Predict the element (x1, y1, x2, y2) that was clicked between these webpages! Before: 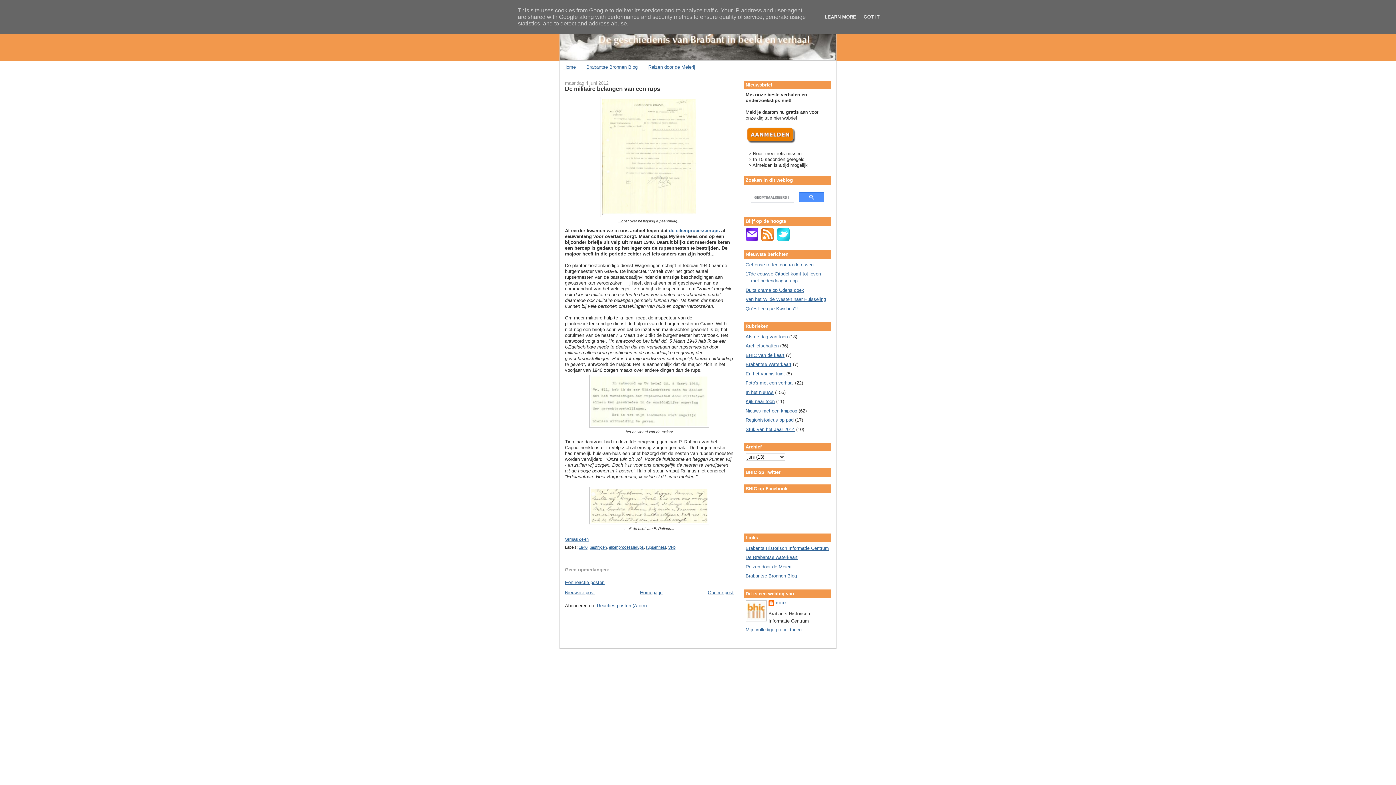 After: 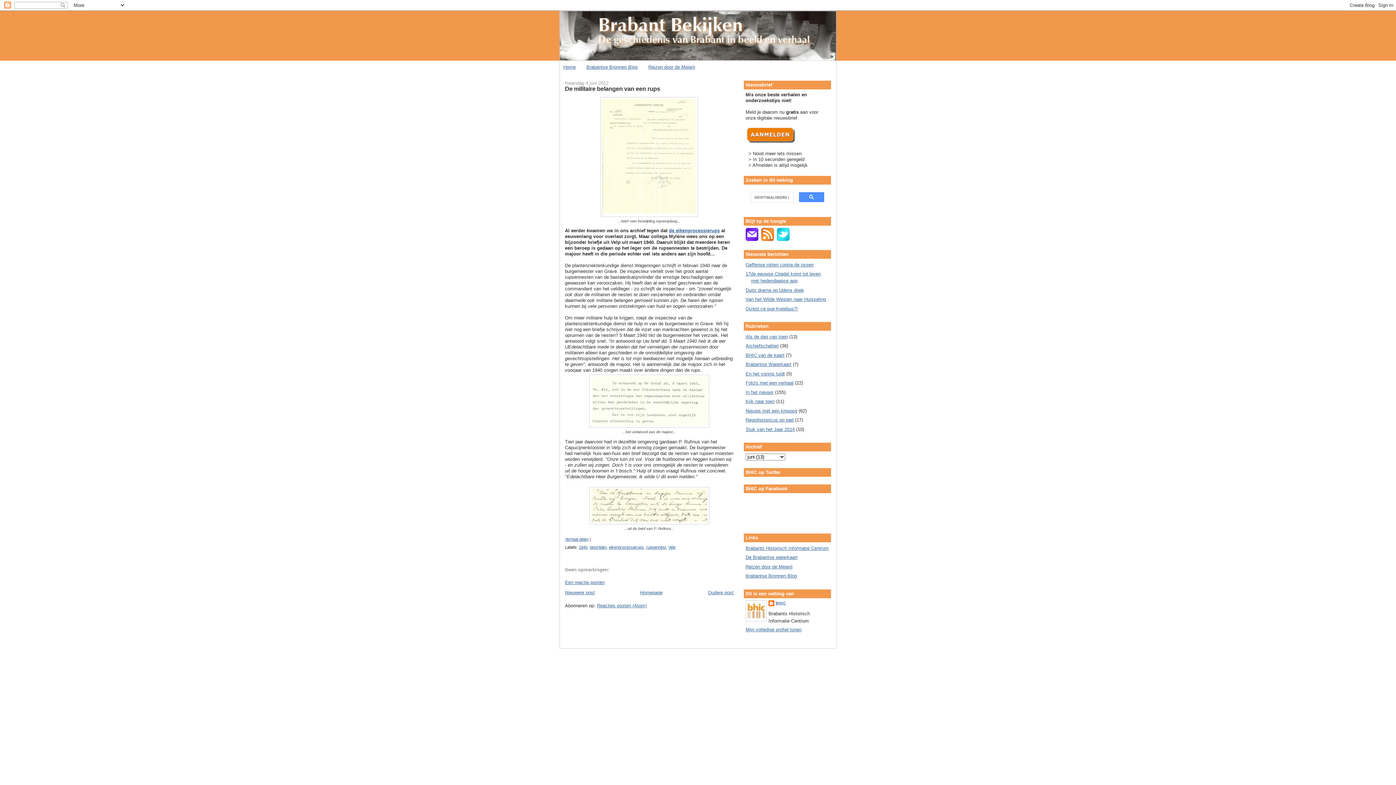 Action: bbox: (861, 14, 882, 19) label: GOT IT